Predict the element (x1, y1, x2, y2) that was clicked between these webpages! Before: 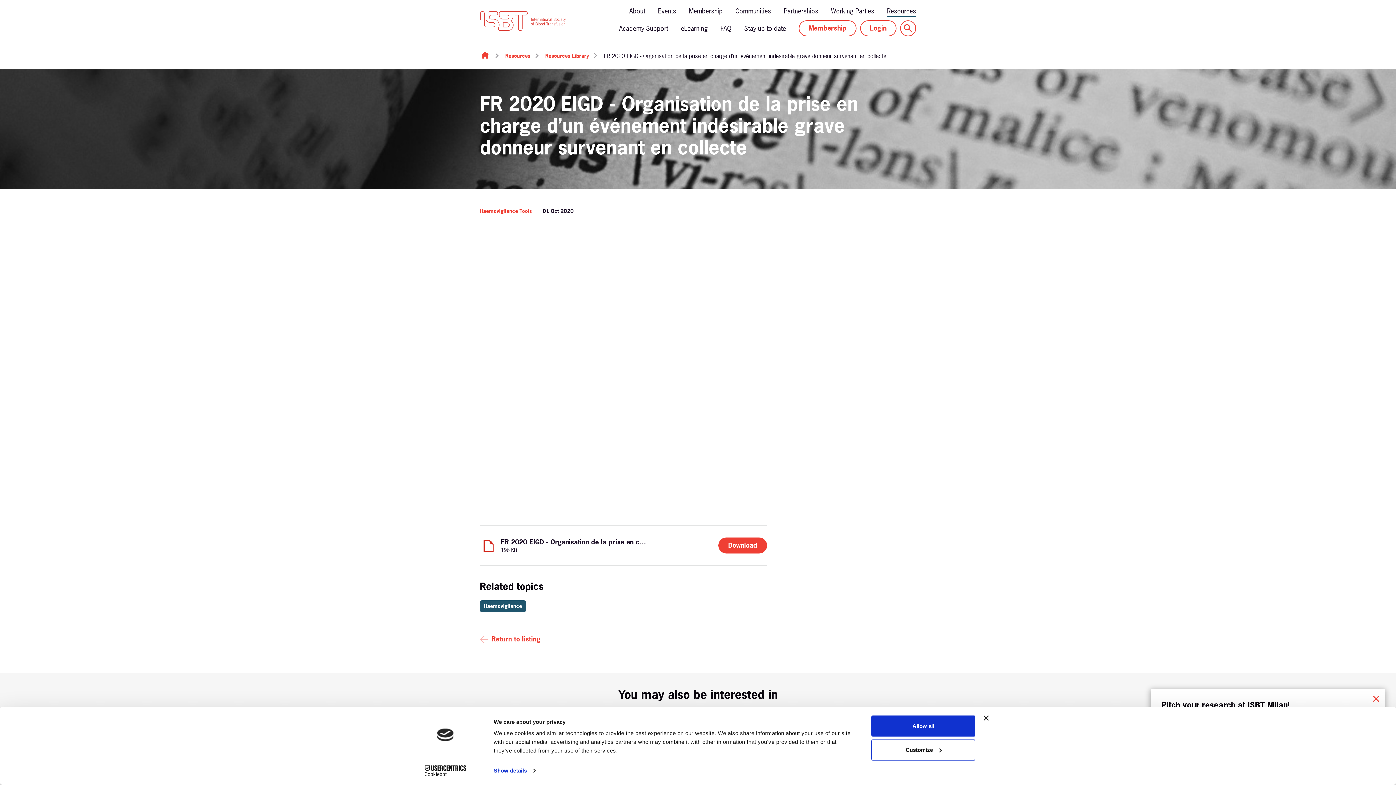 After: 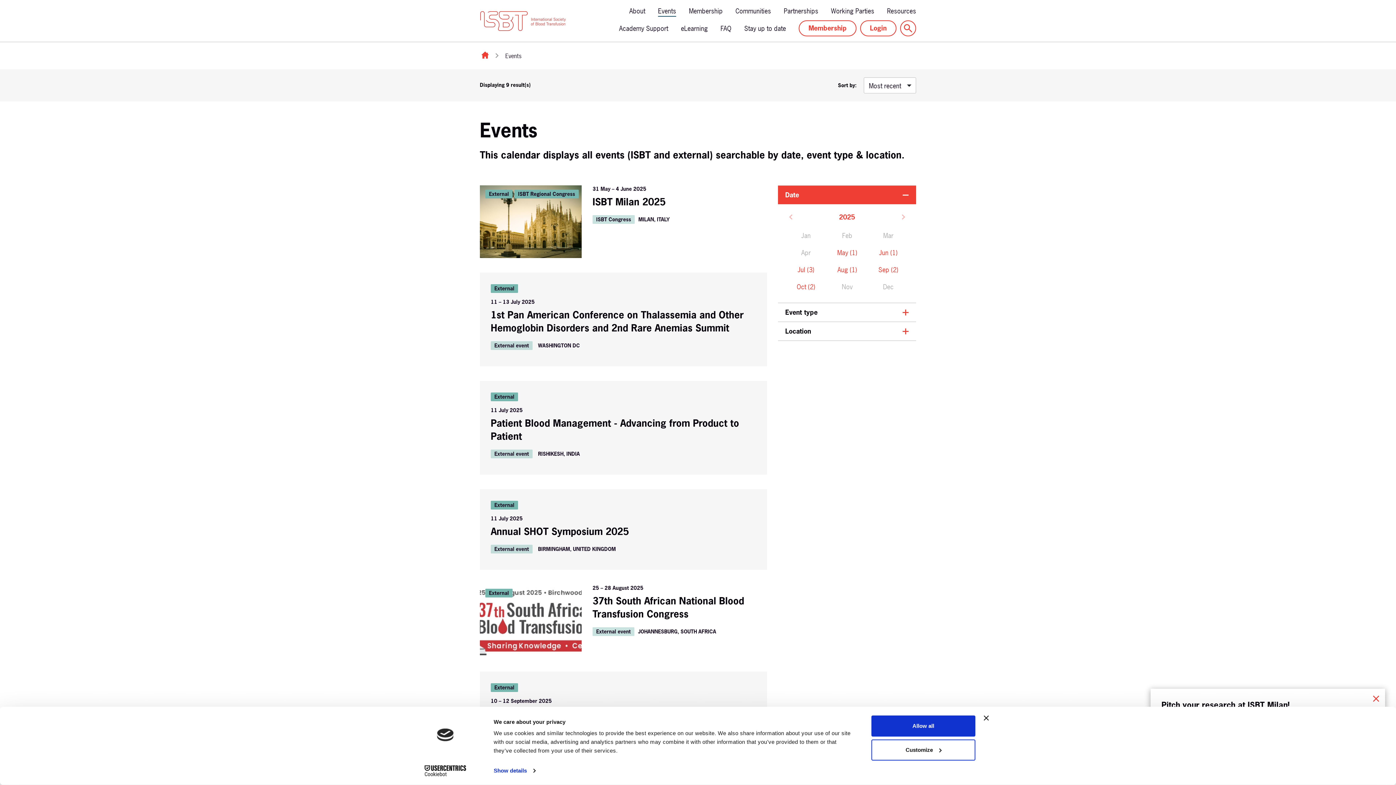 Action: bbox: (658, 5, 676, 16) label: Events